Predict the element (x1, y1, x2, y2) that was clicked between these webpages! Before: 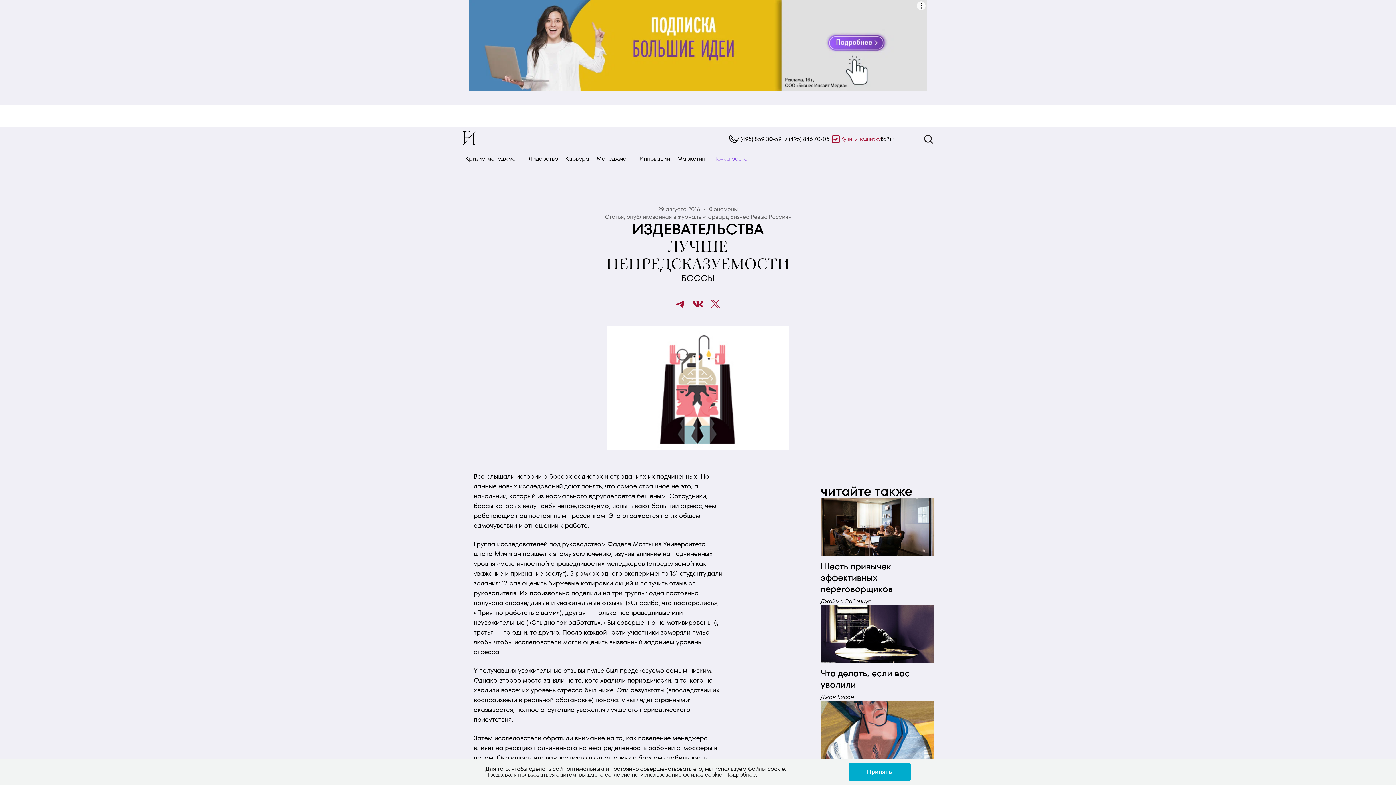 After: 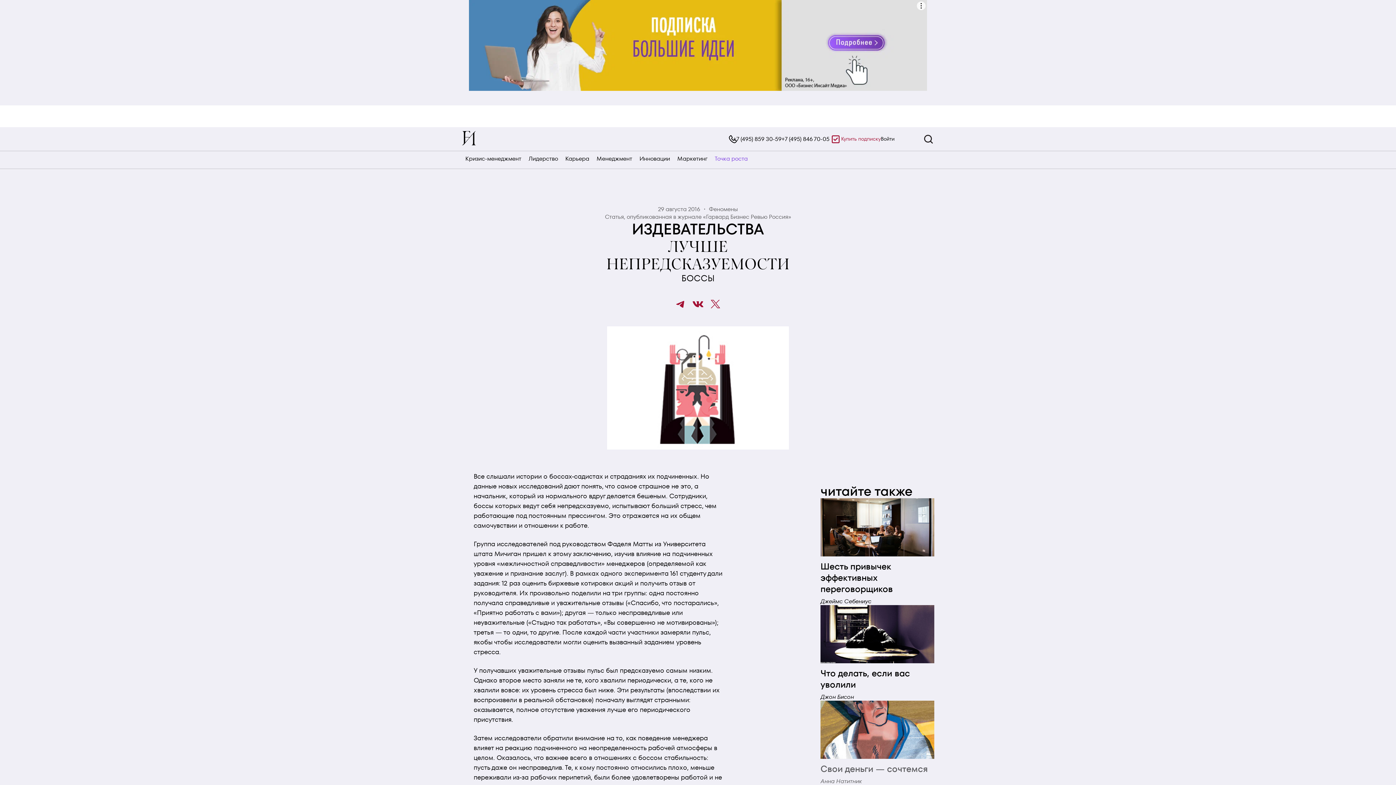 Action: label: Принять bbox: (848, 763, 910, 781)